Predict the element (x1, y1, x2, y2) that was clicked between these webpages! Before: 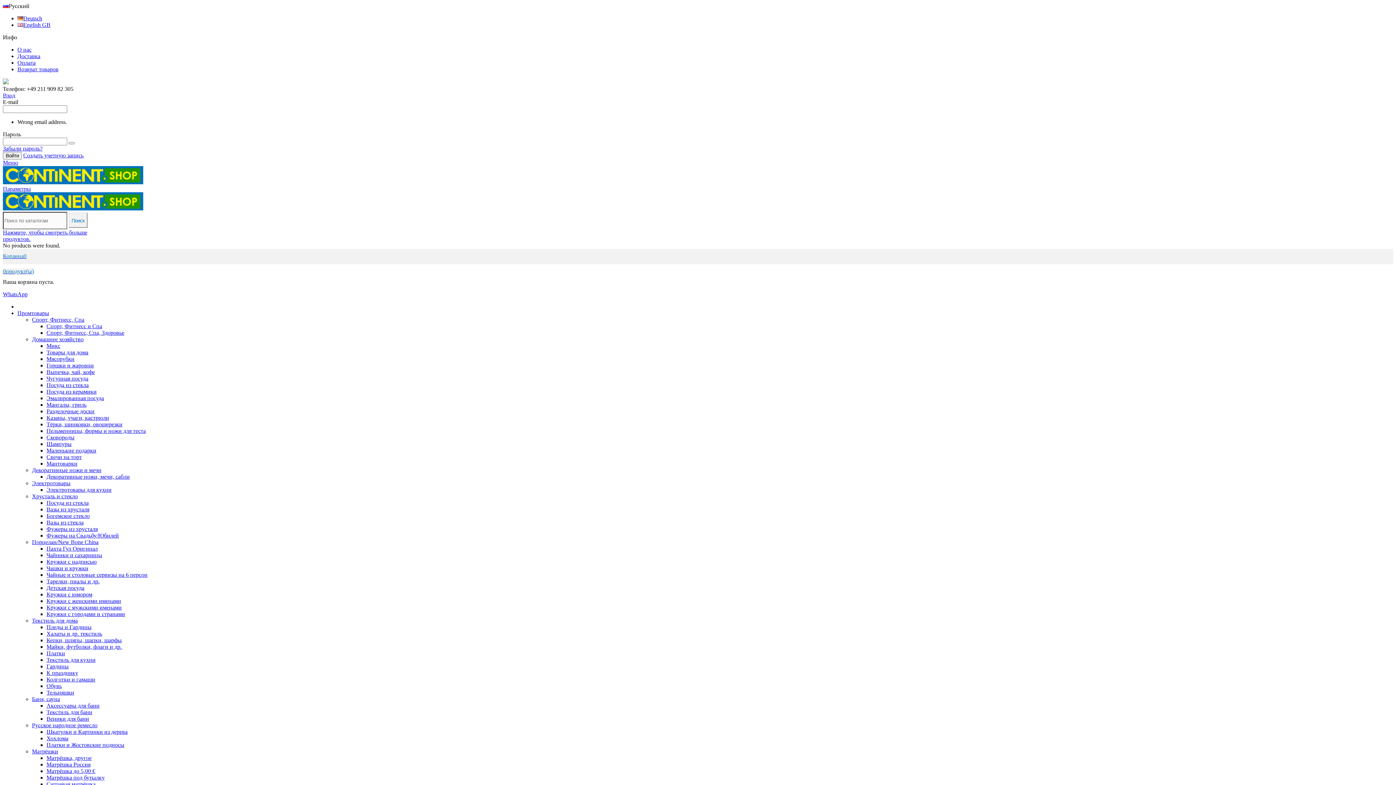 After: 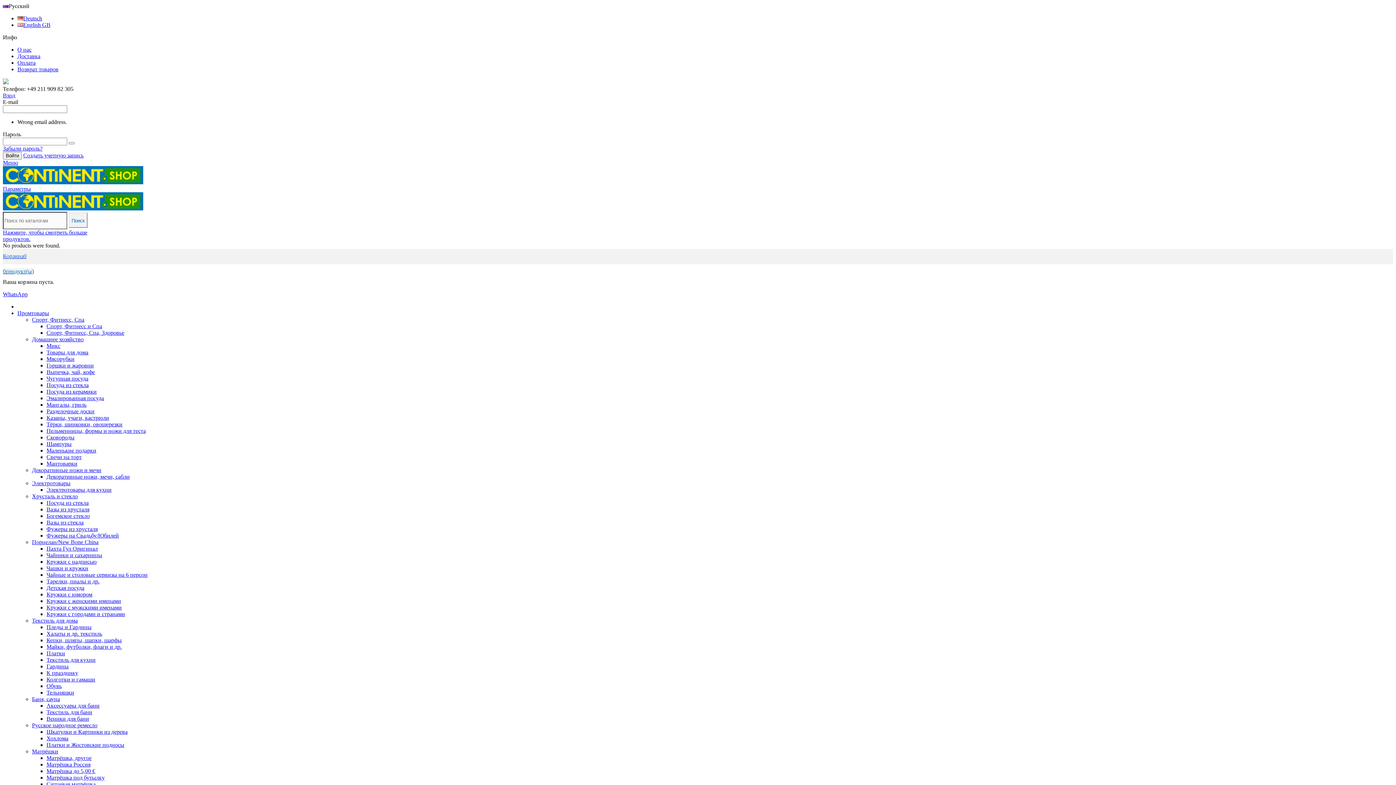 Action: label: Детская посуда bbox: (46, 585, 84, 591)